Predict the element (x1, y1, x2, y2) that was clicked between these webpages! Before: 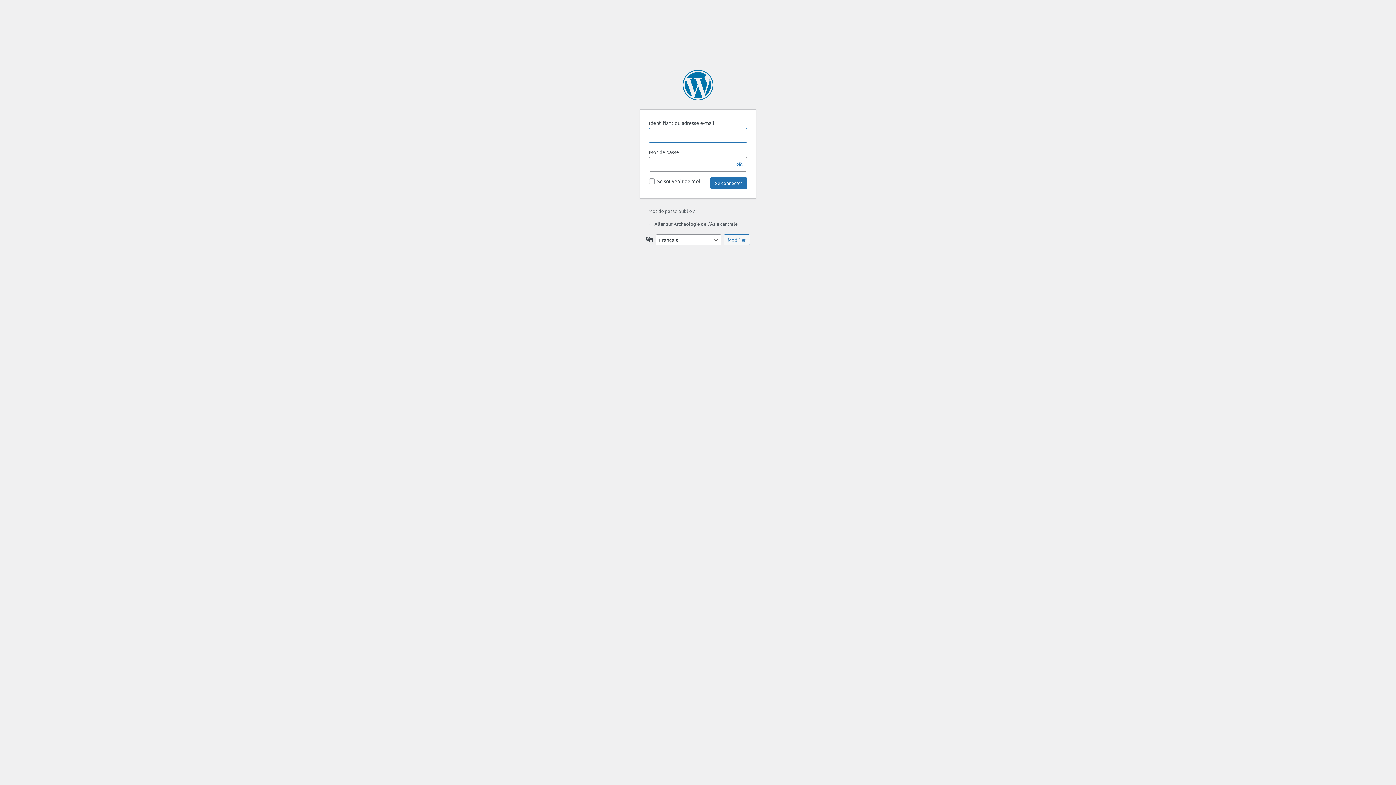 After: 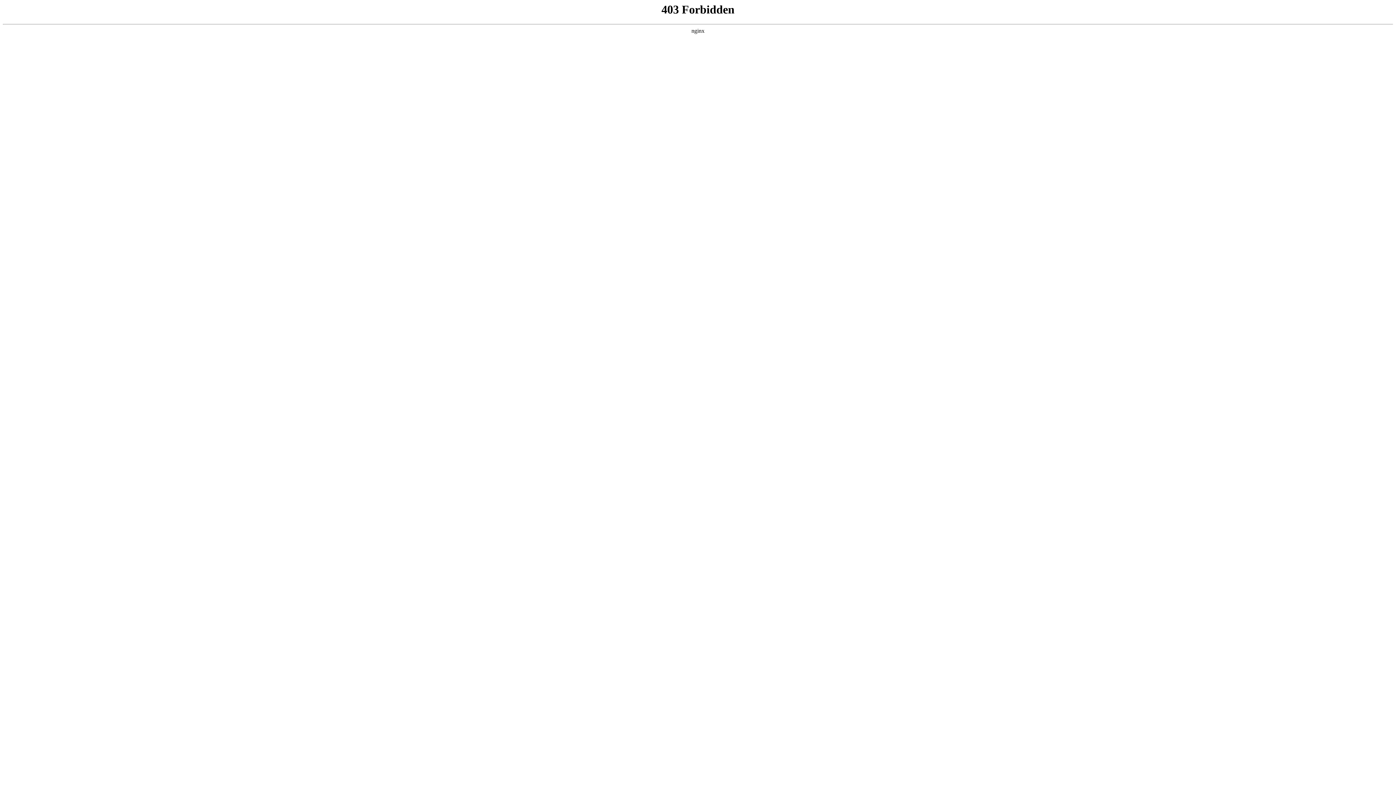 Action: label: Propulsé par WordPress bbox: (682, 69, 713, 100)